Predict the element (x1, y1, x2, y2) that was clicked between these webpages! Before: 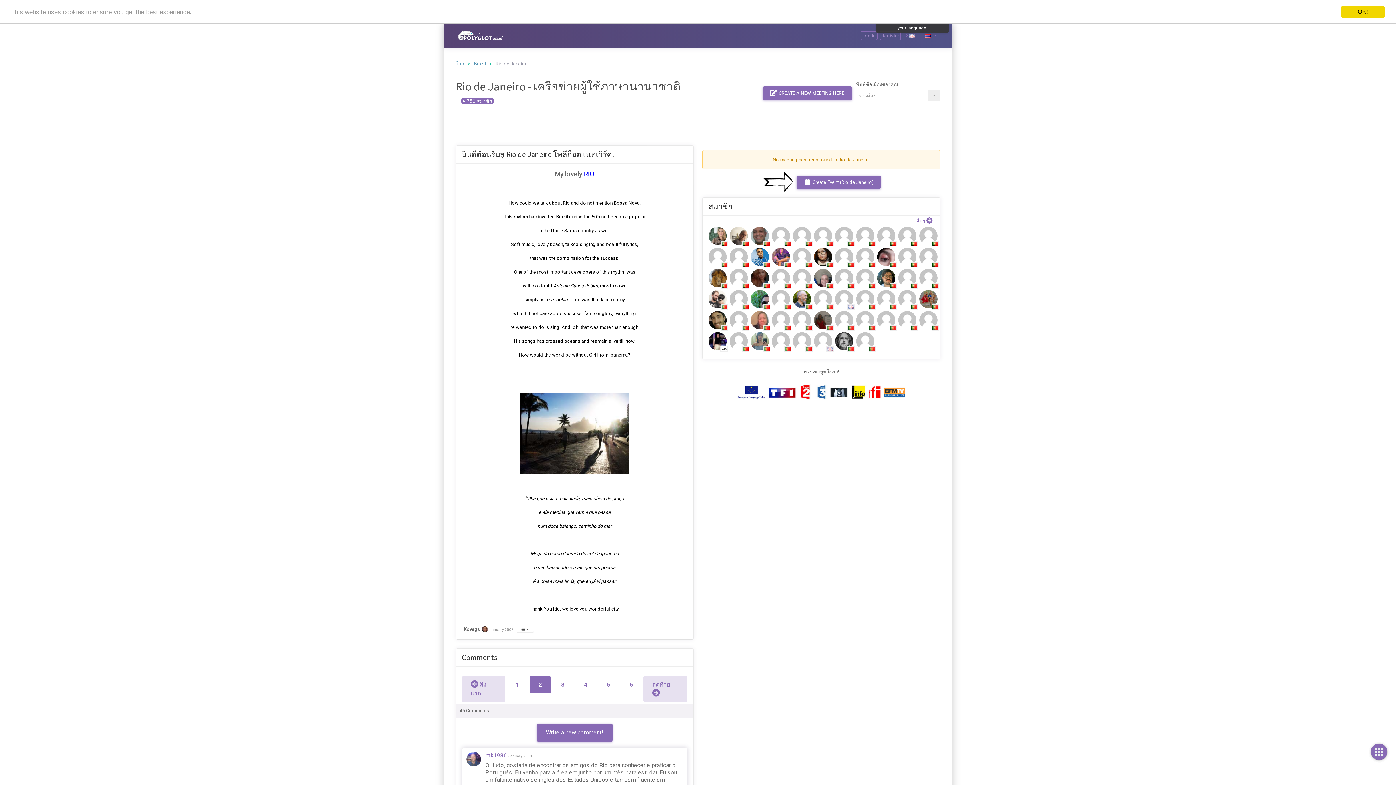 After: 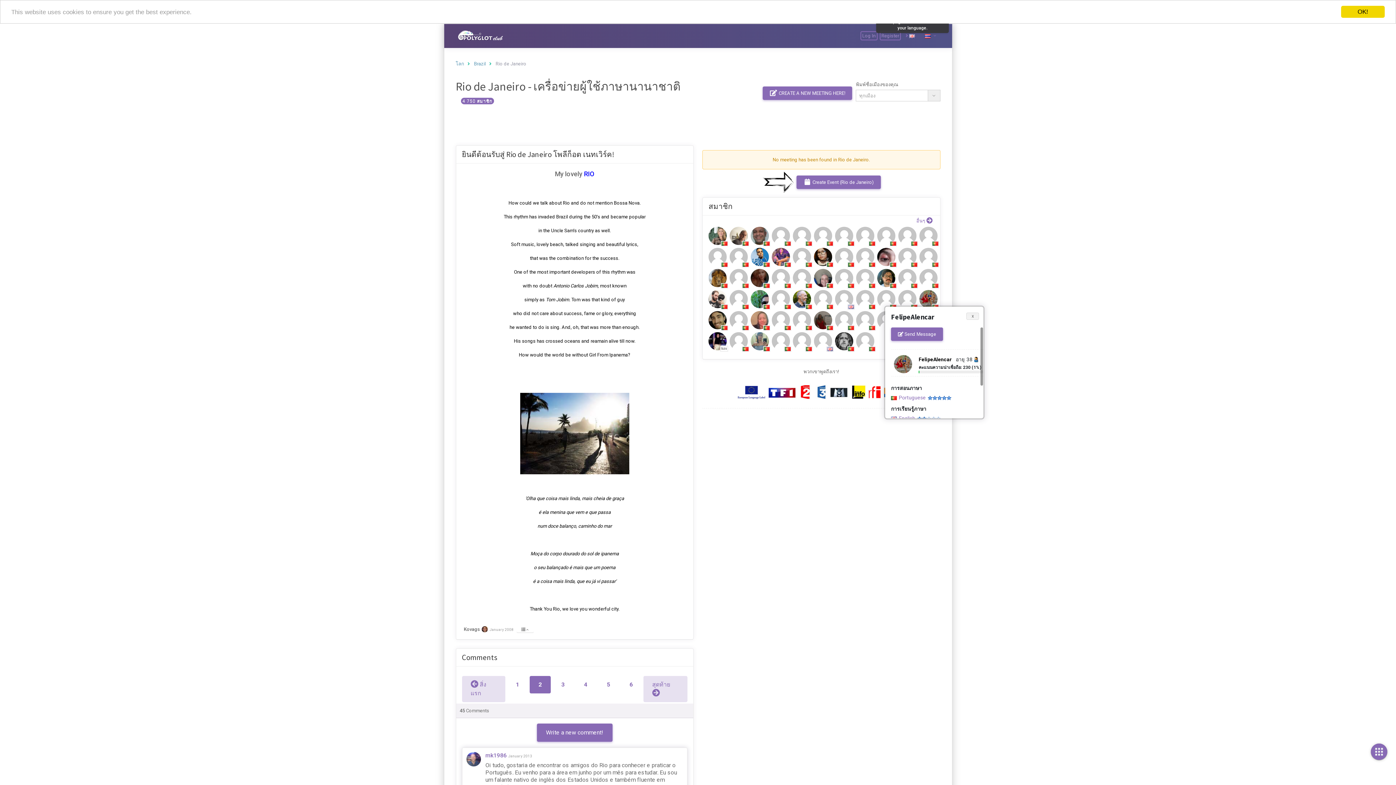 Action: bbox: (919, 296, 937, 301)